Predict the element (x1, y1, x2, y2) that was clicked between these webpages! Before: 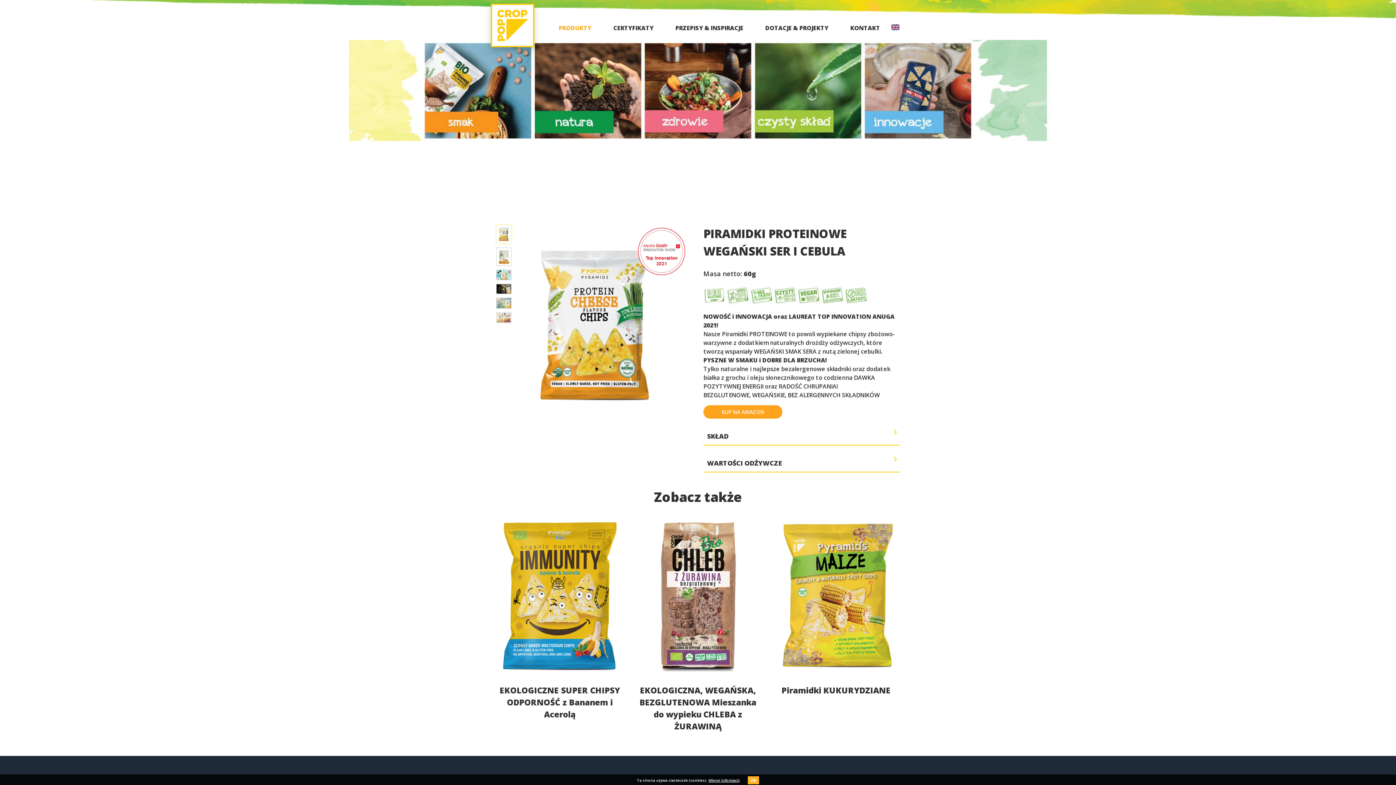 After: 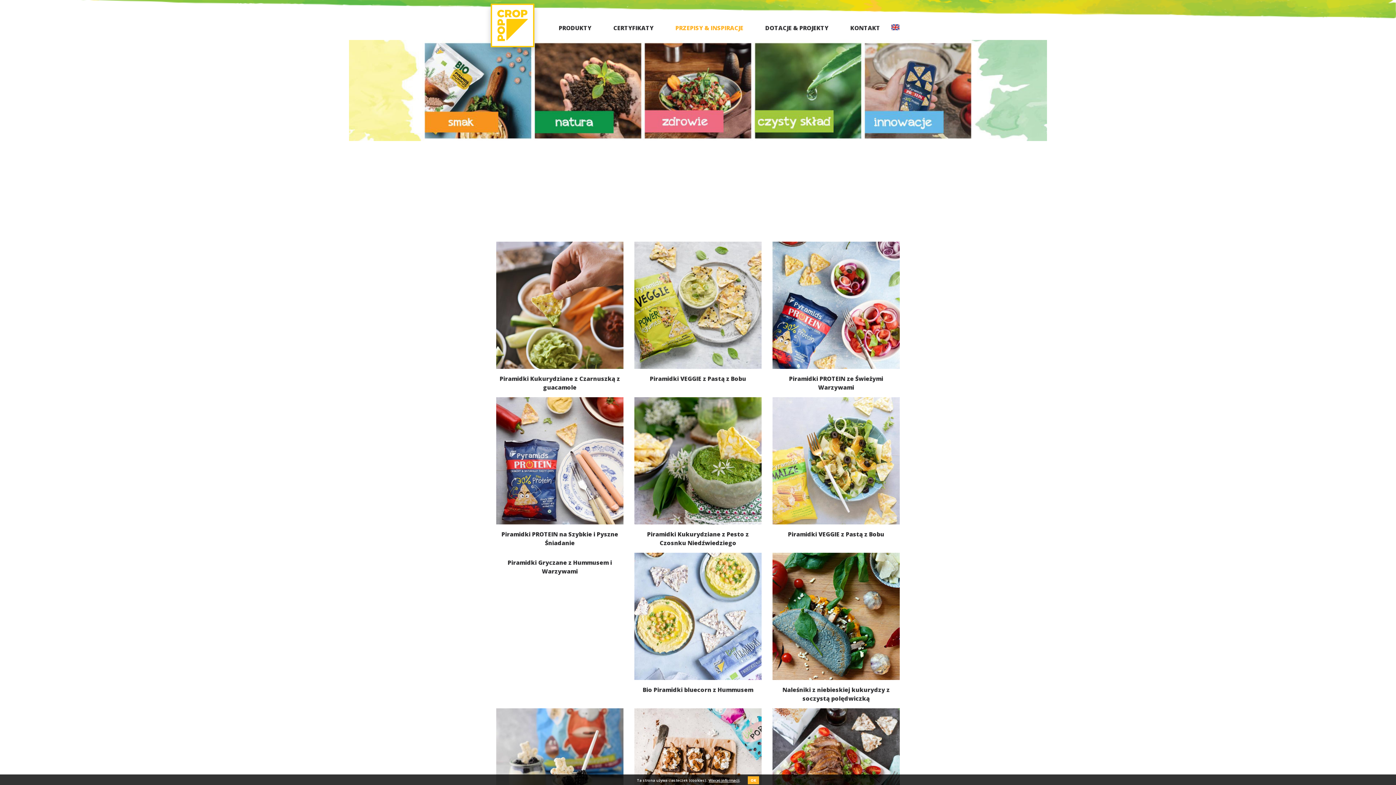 Action: label: PRZEPISY & INSPIRACJE bbox: (675, 18, 743, 39)